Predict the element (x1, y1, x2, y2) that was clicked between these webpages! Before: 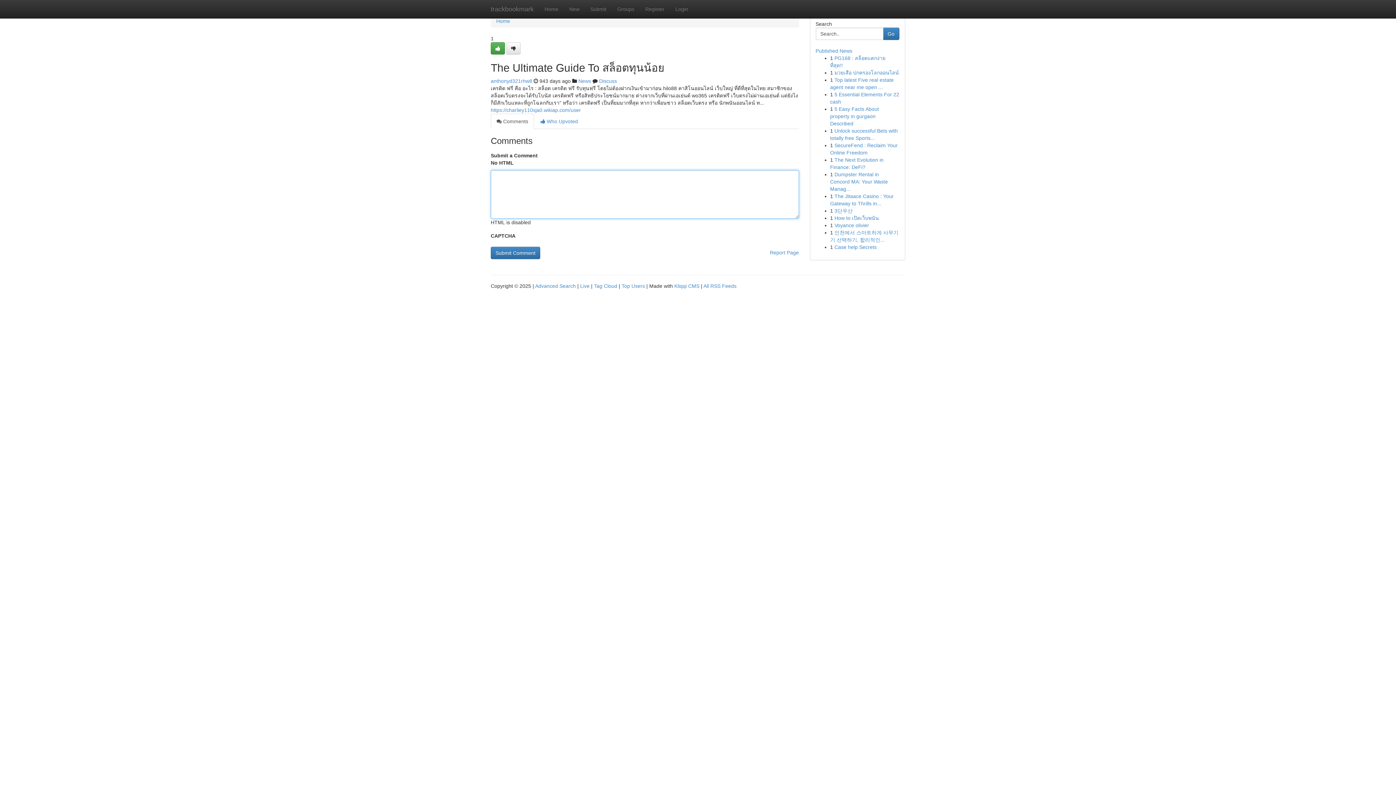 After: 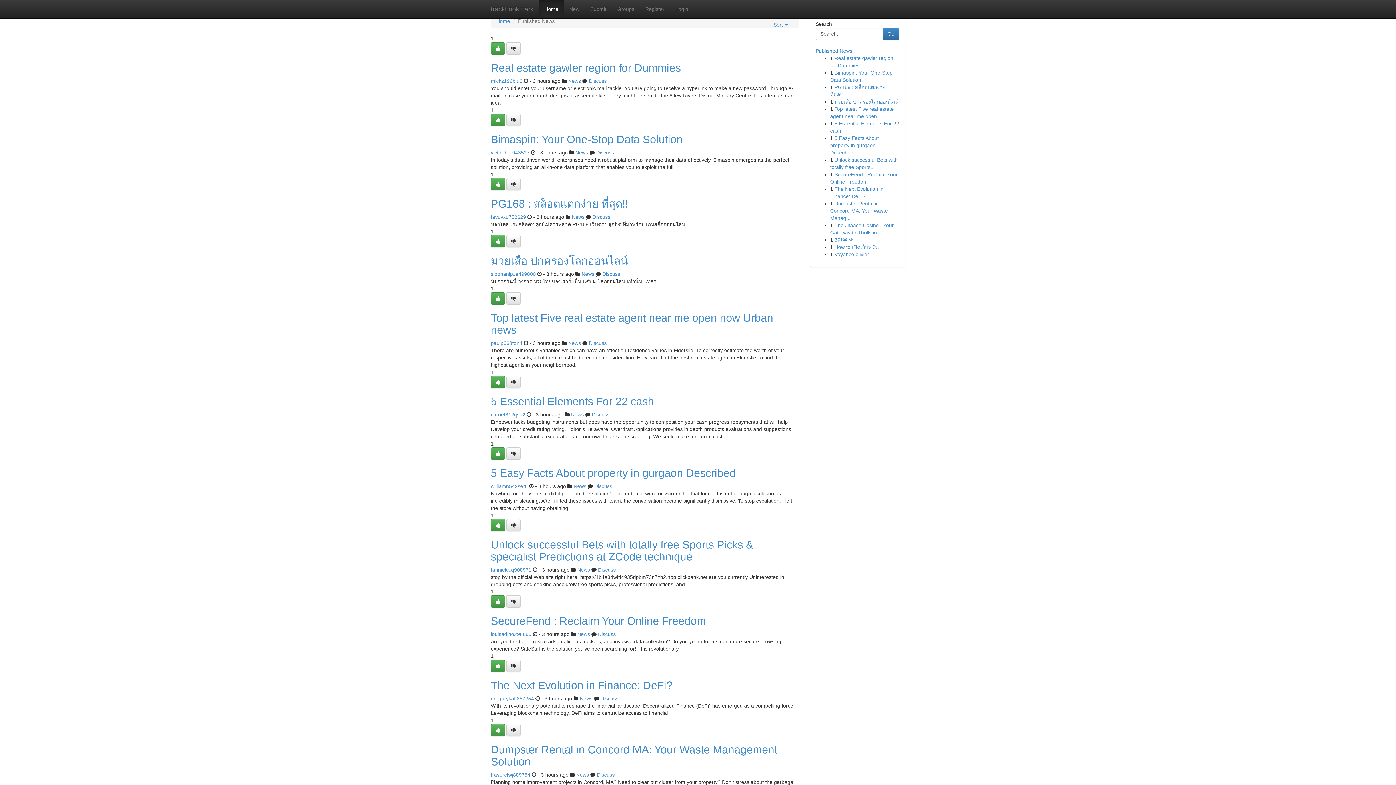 Action: label: Home bbox: (496, 18, 510, 24)